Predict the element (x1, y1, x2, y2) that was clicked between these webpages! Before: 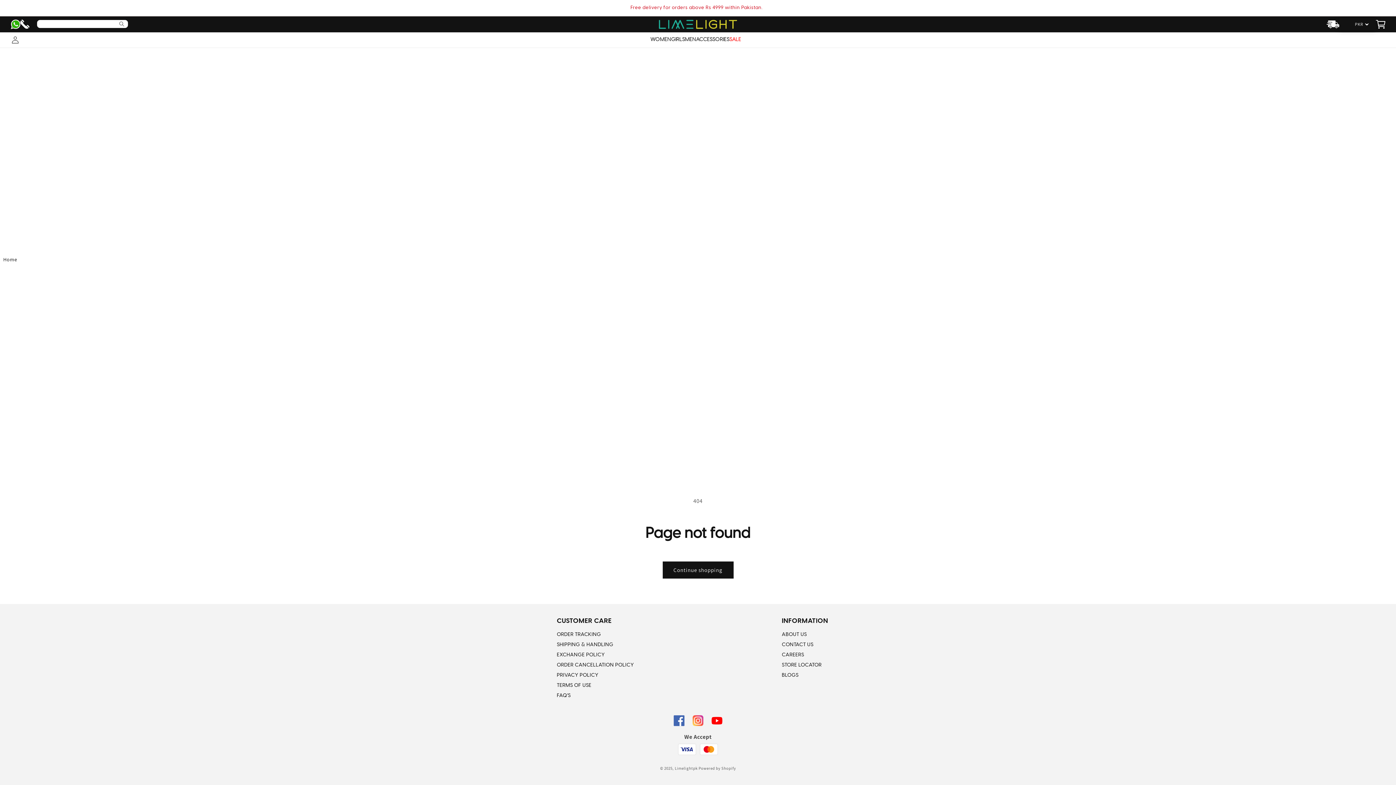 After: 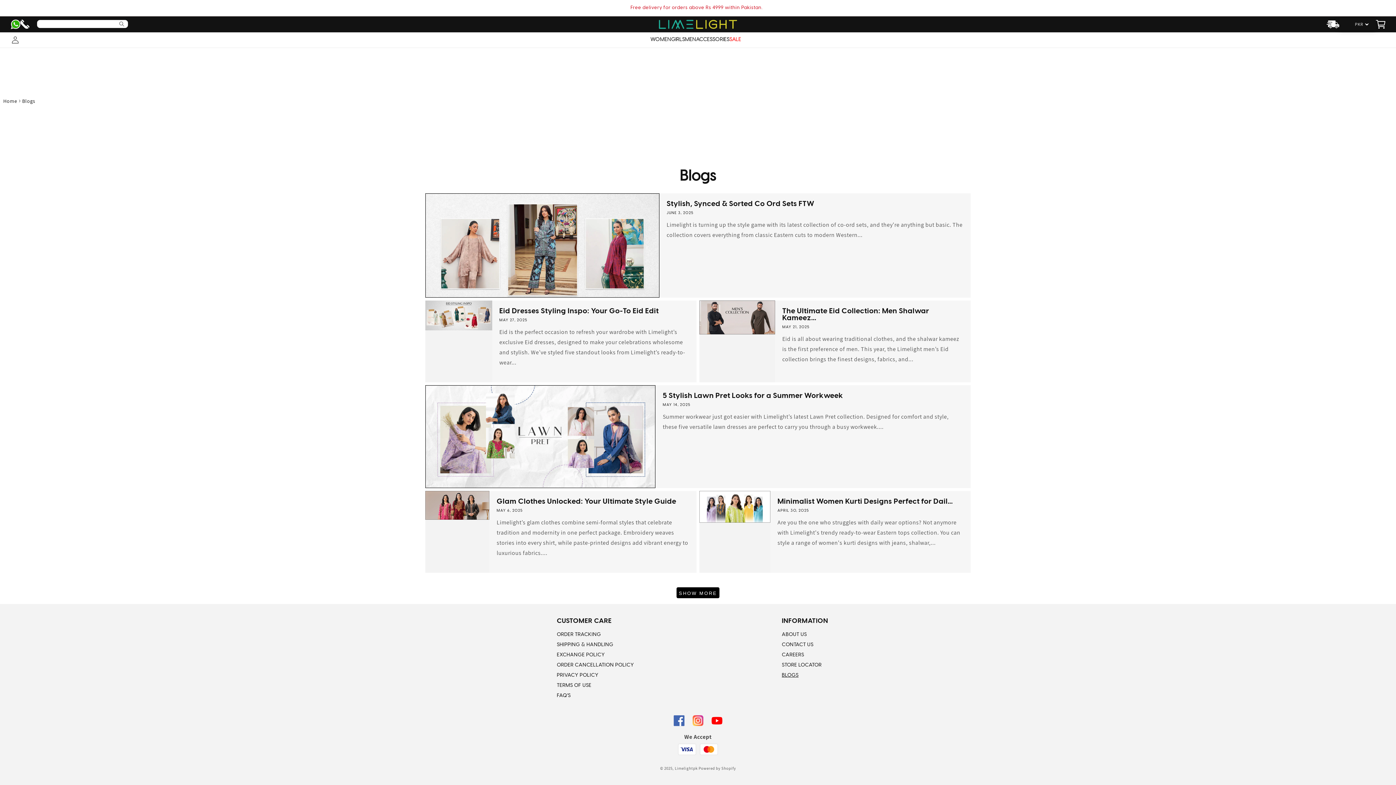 Action: label: BLOGS bbox: (782, 671, 798, 680)